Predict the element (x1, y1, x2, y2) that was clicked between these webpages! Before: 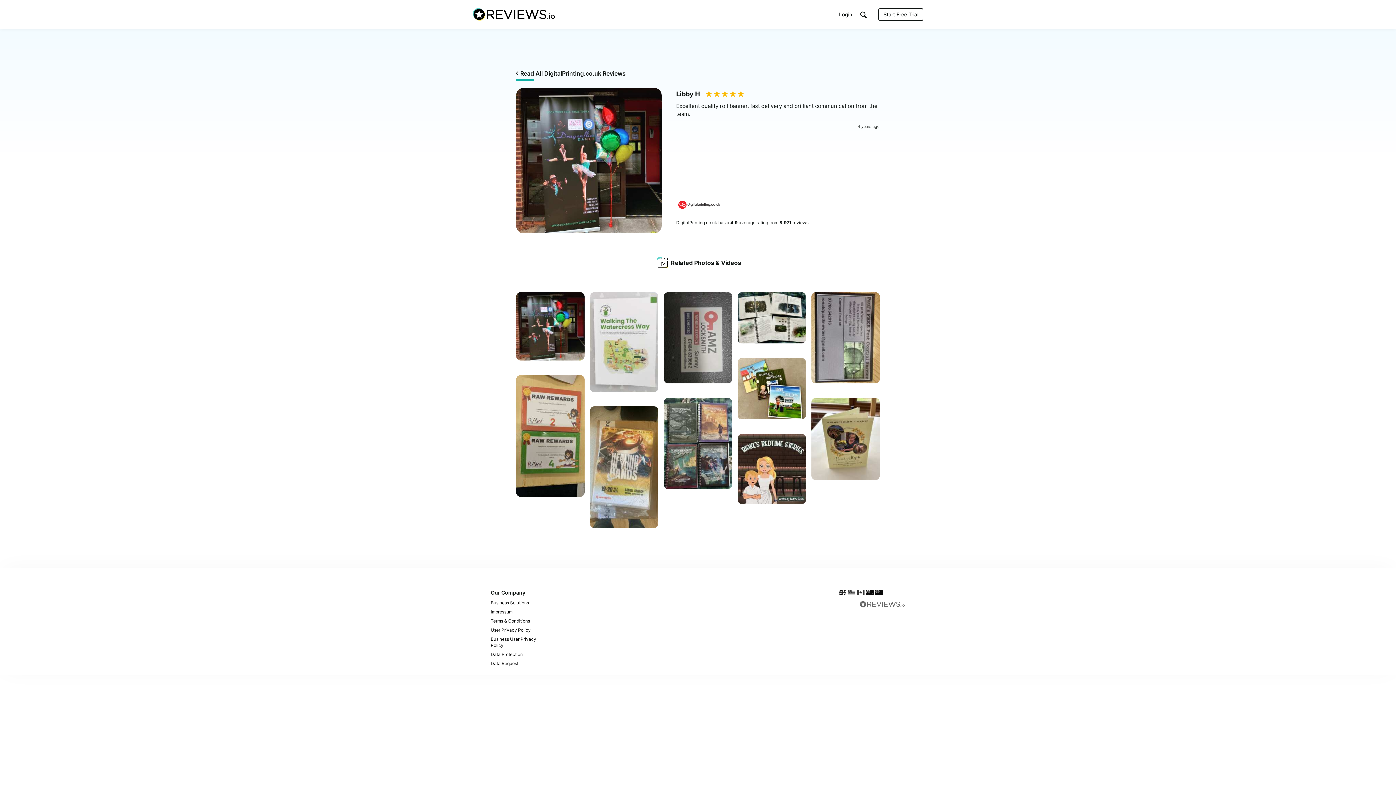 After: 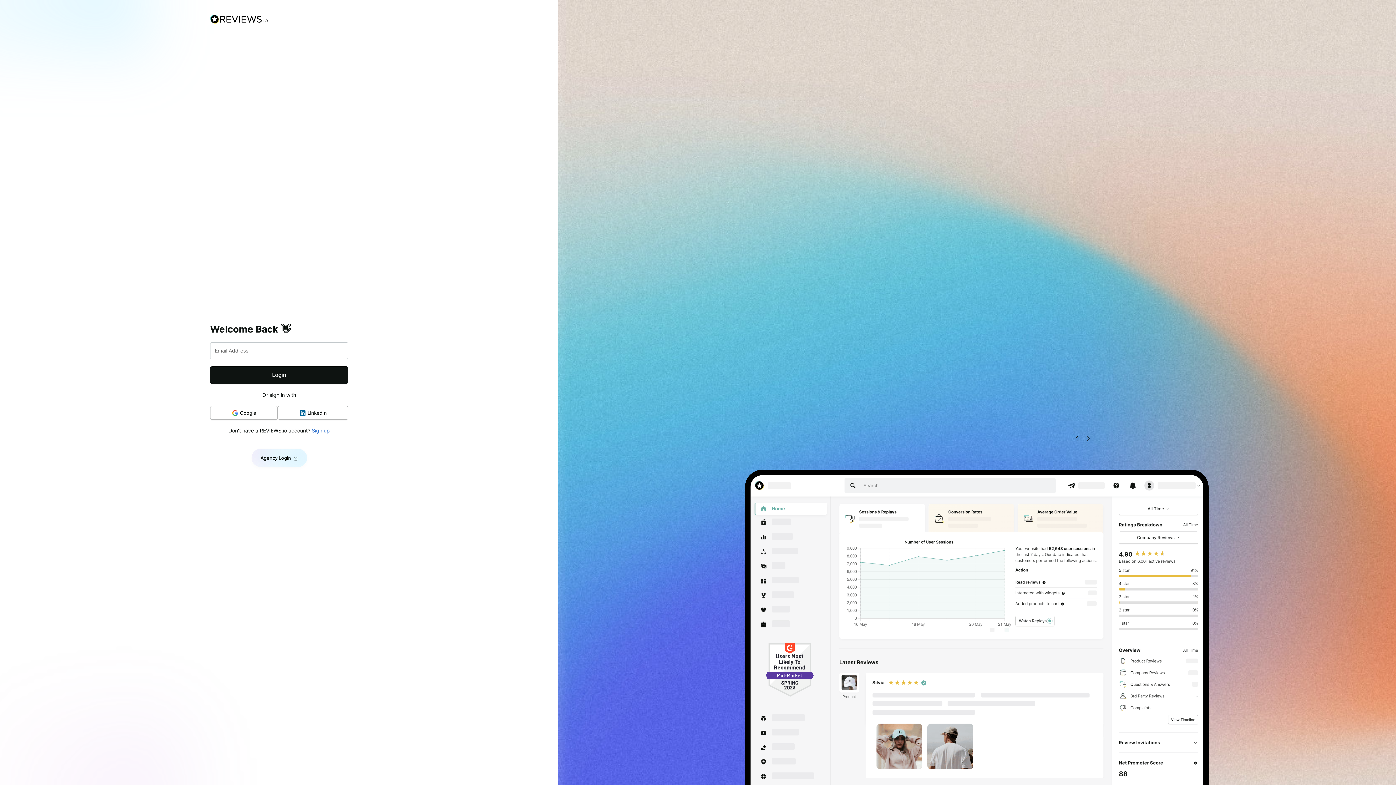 Action: label: Login bbox: (837, 9, 854, 20)